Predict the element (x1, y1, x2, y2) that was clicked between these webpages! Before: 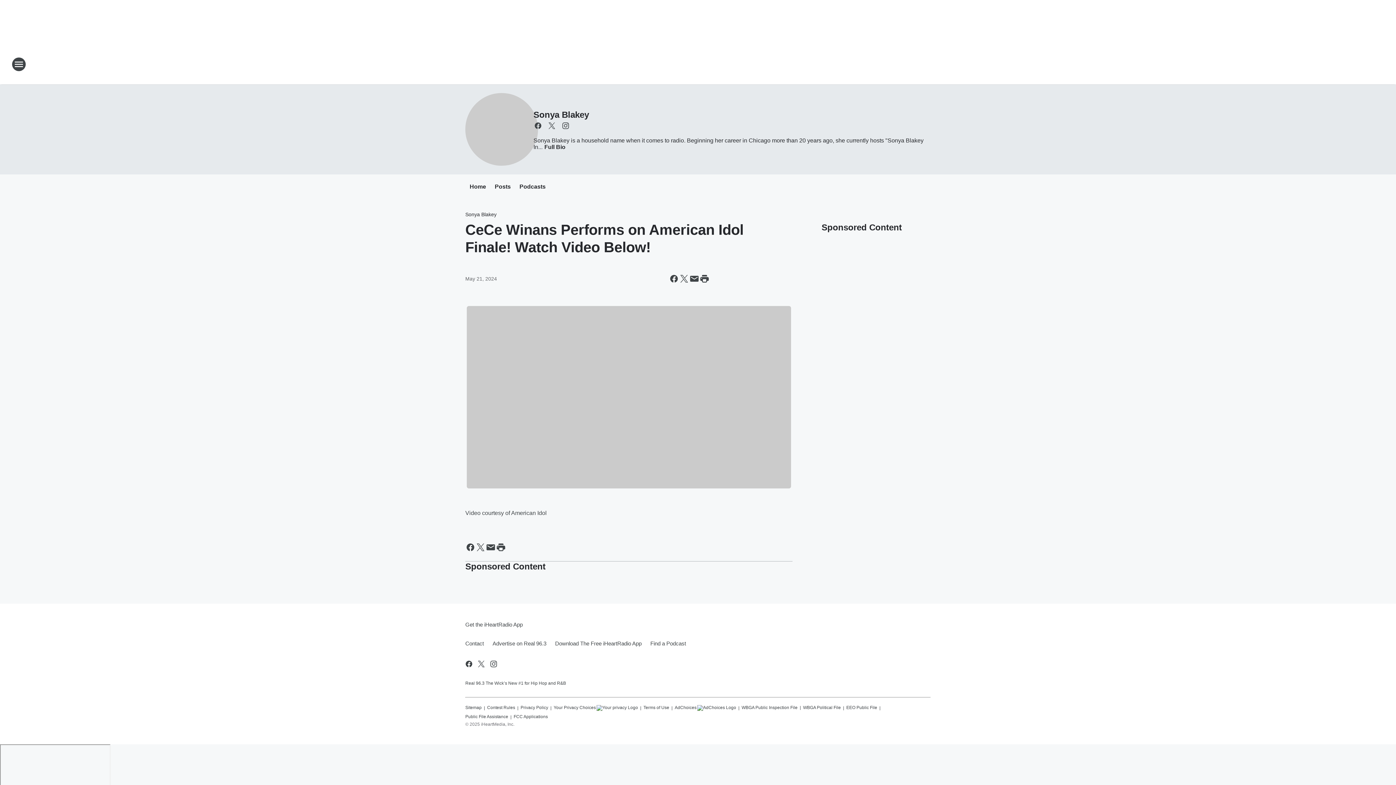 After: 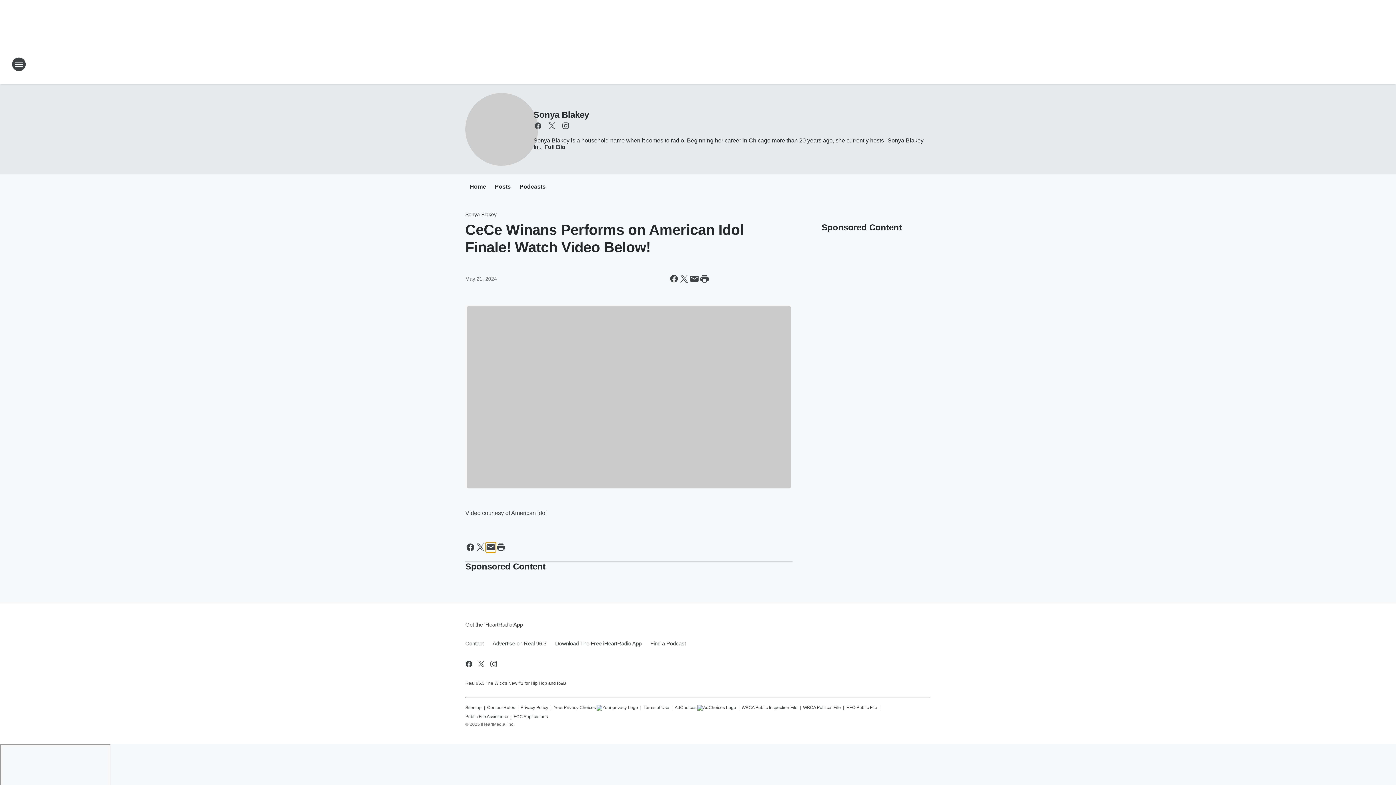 Action: label: Share this page in Email bbox: (485, 542, 496, 552)